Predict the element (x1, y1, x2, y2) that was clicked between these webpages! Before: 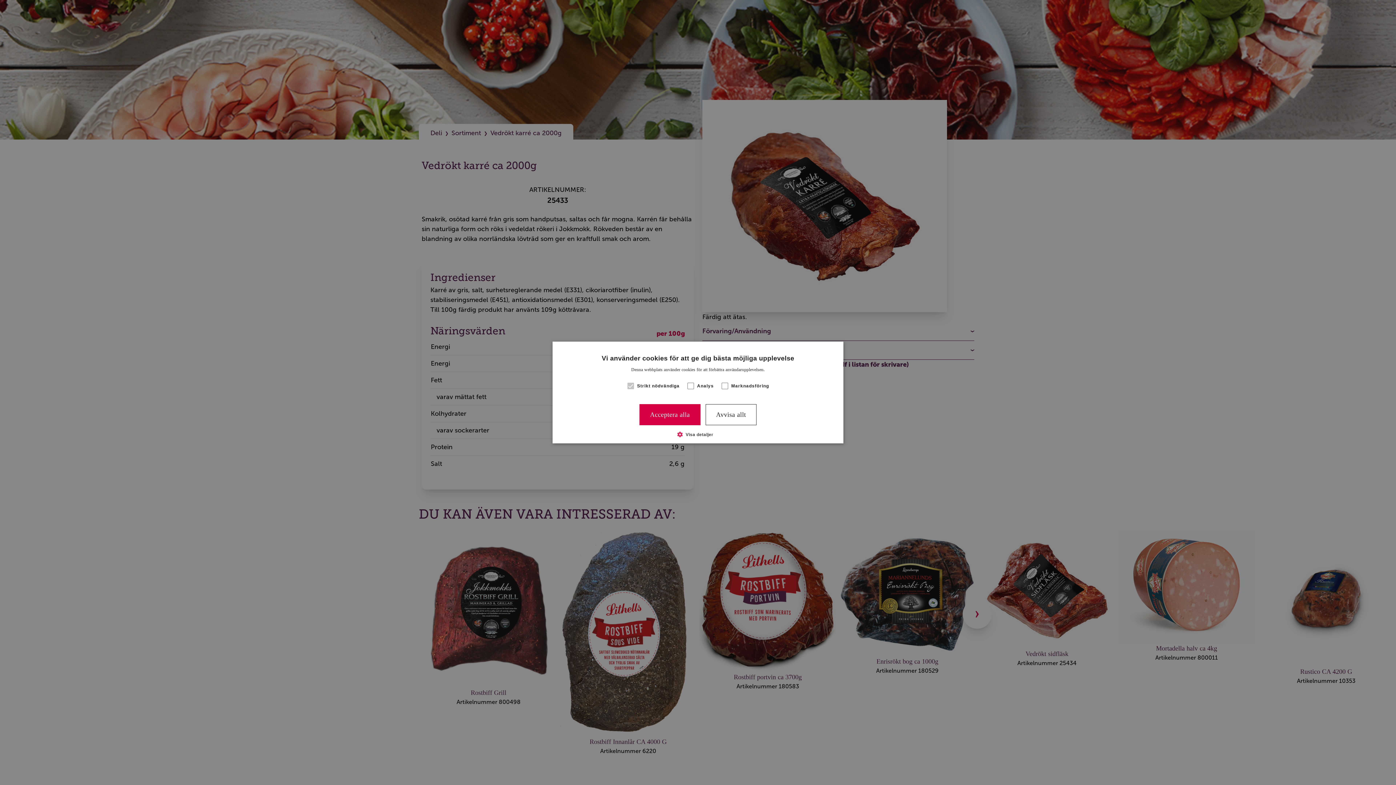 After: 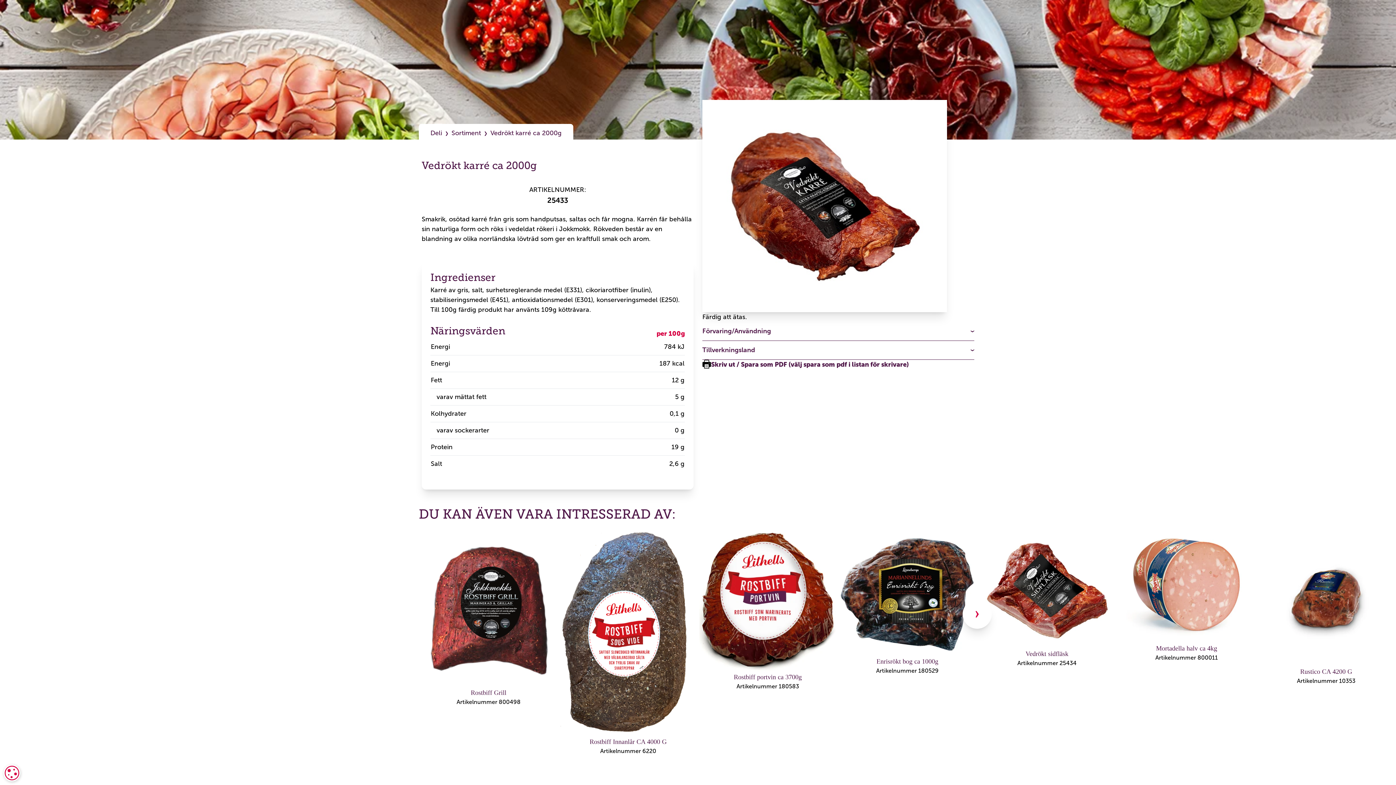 Action: label: Avvisa allt bbox: (705, 404, 756, 425)